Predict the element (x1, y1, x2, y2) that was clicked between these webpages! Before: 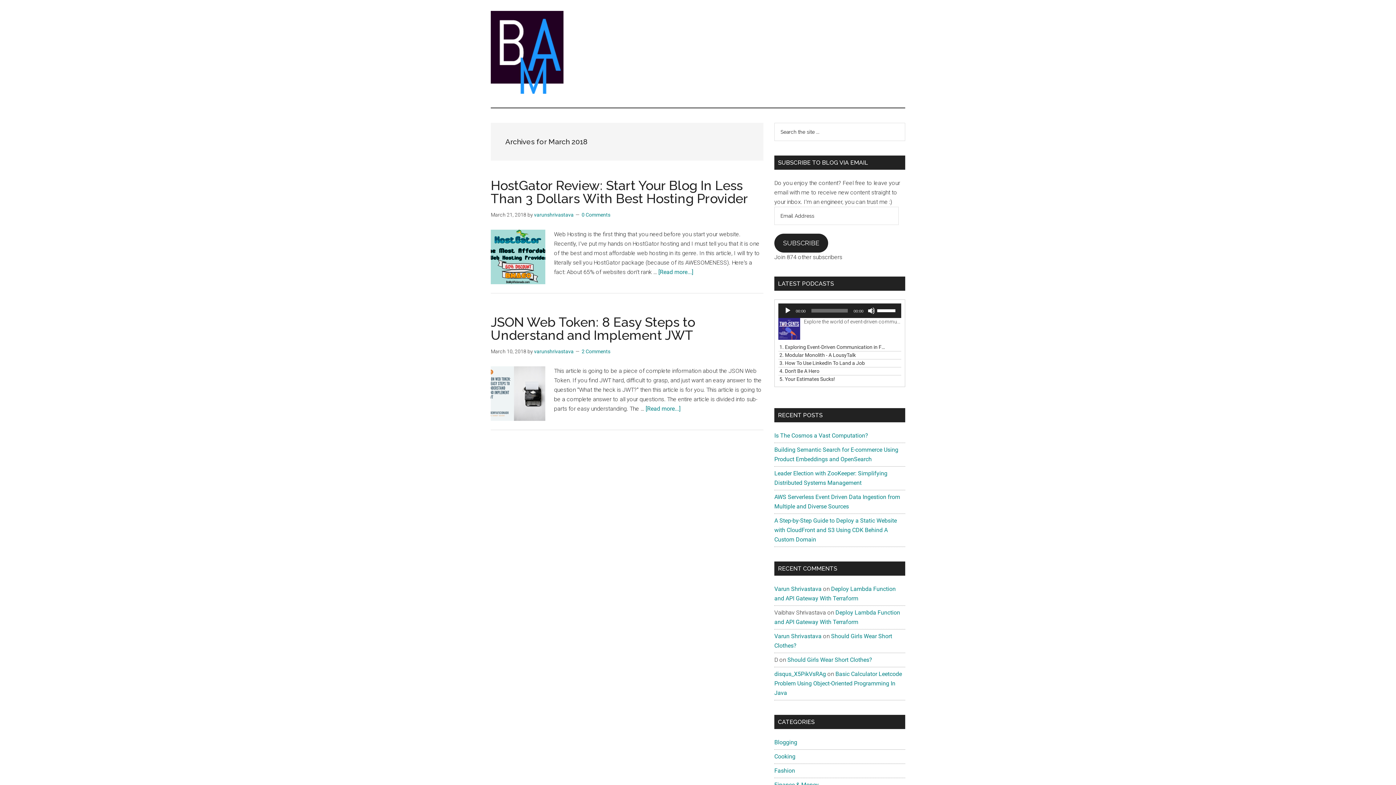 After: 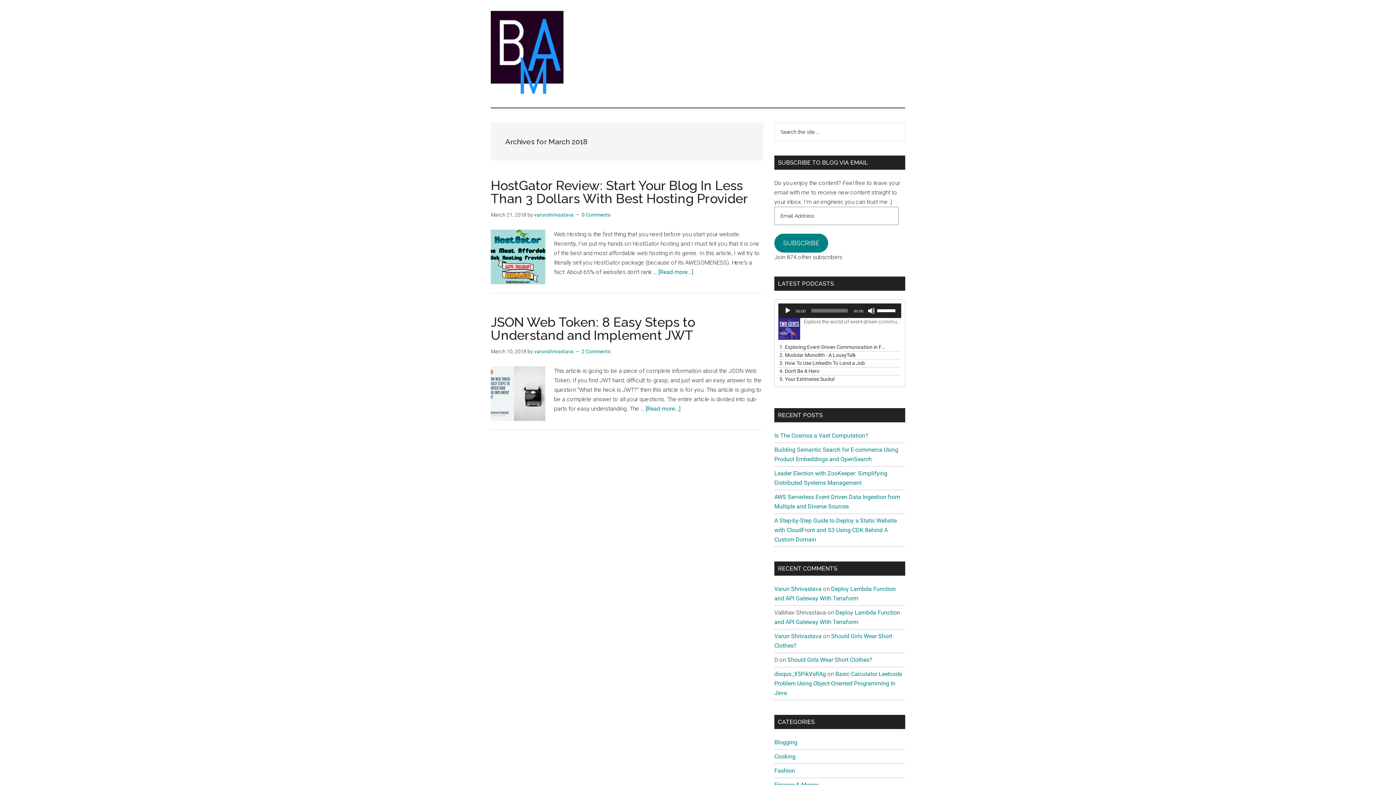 Action: bbox: (774, 233, 828, 252) label: SUBSCRIBE